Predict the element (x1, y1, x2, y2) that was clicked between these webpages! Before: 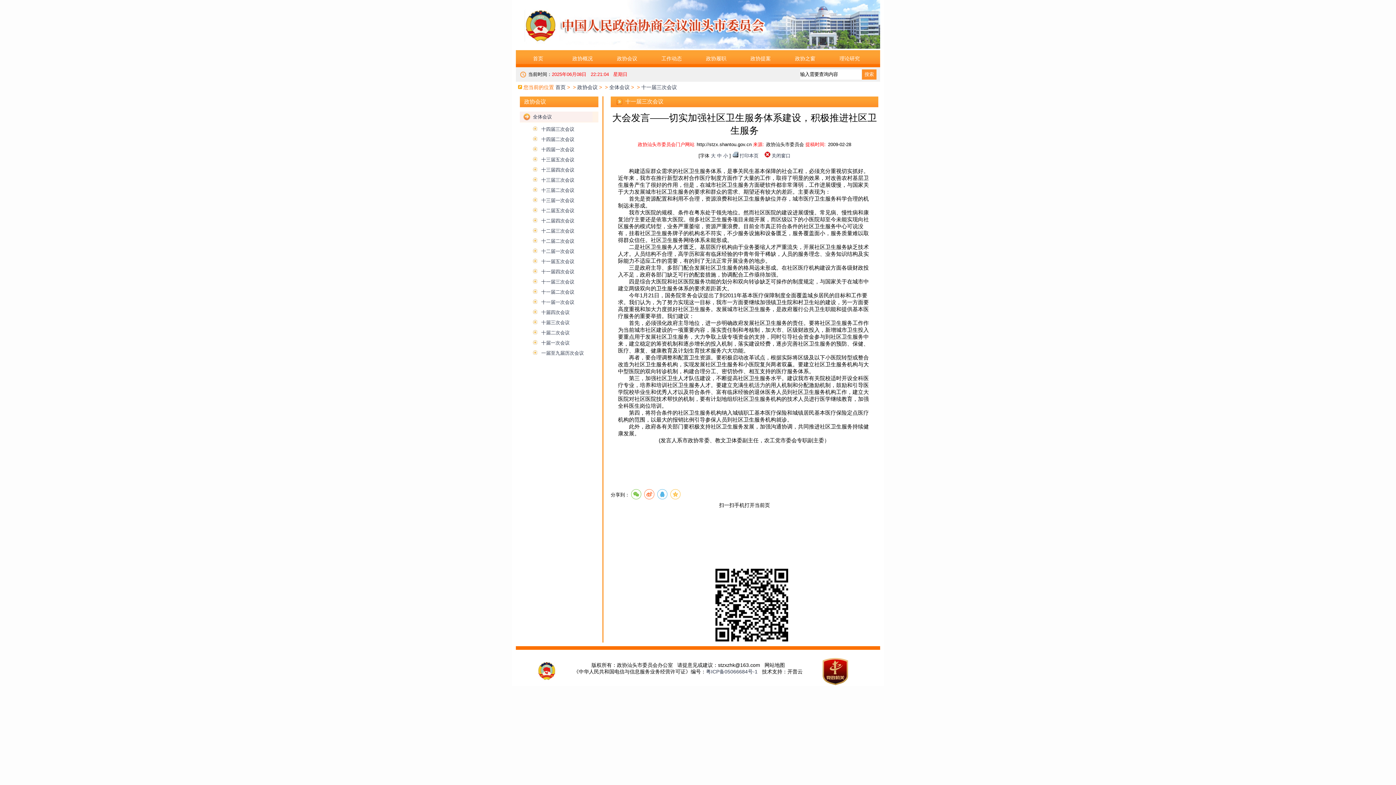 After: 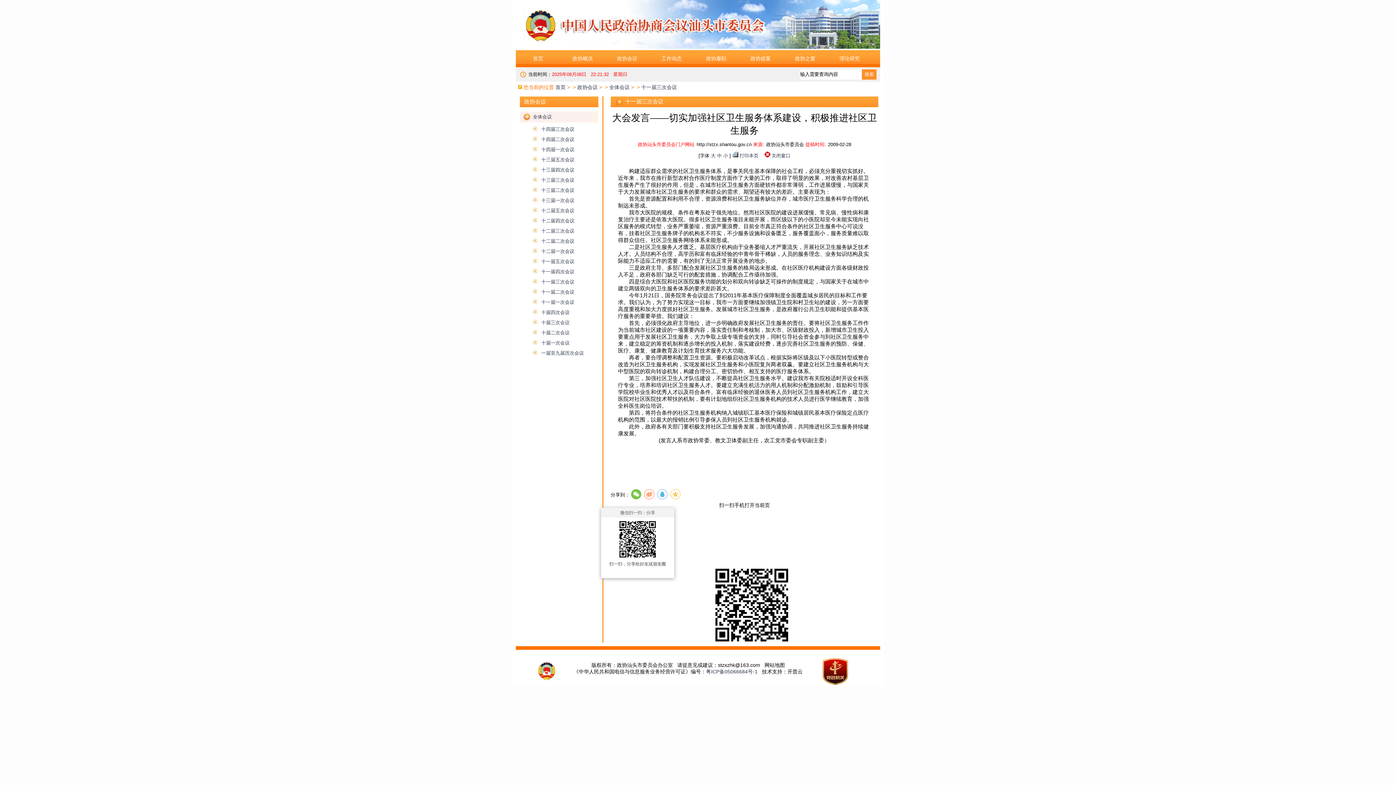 Action: bbox: (631, 489, 641, 499)